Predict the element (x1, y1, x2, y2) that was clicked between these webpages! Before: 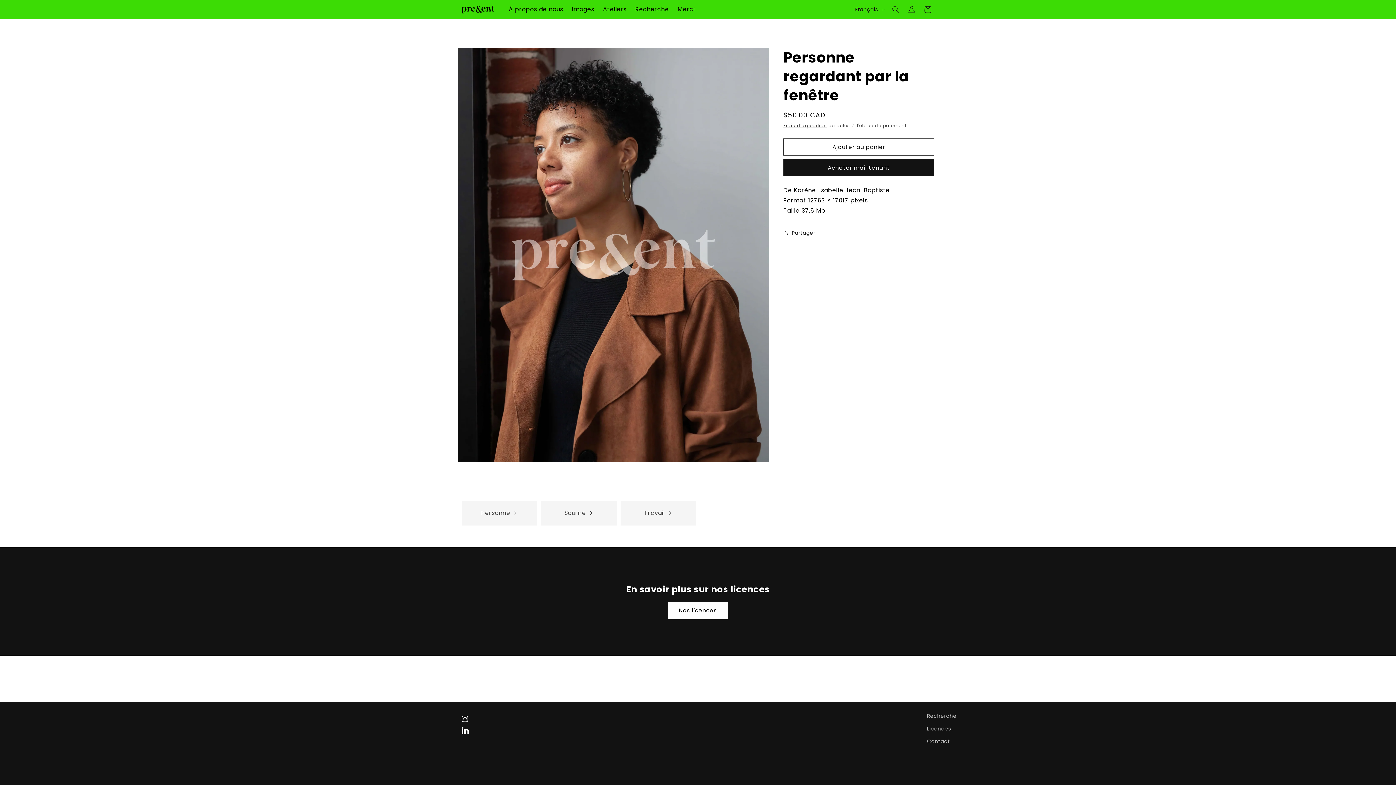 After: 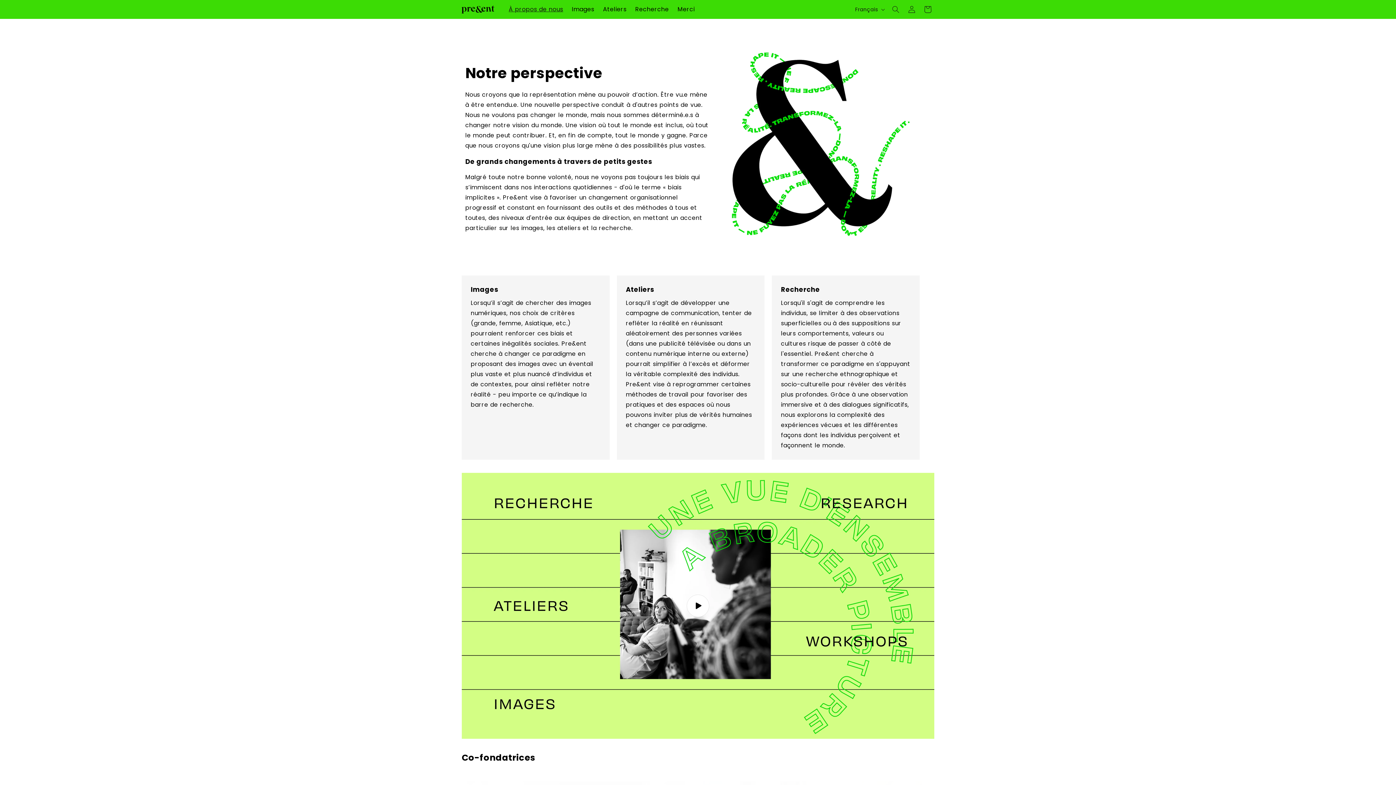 Action: label: À propos de nous bbox: (504, 1, 567, 17)